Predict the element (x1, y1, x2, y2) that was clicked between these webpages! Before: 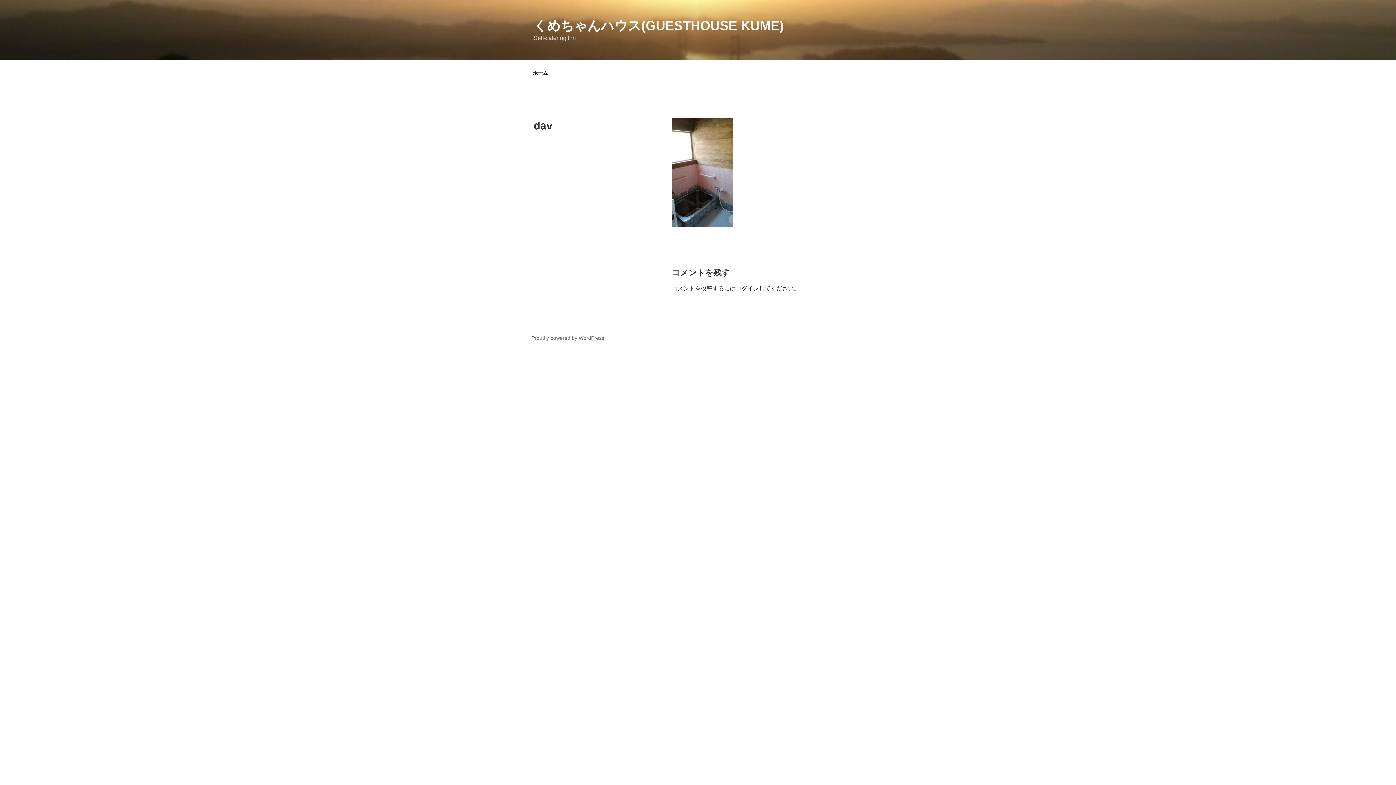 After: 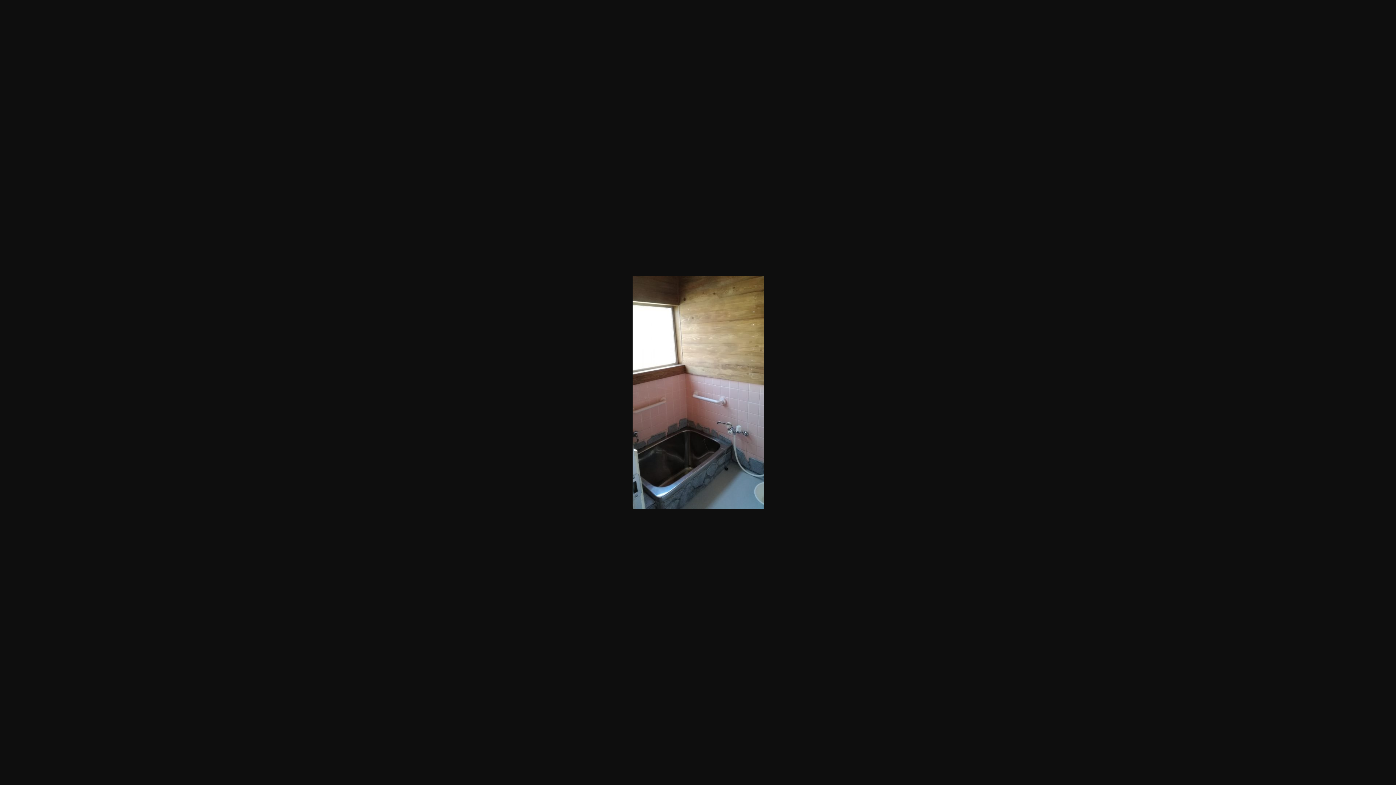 Action: bbox: (671, 222, 733, 228)